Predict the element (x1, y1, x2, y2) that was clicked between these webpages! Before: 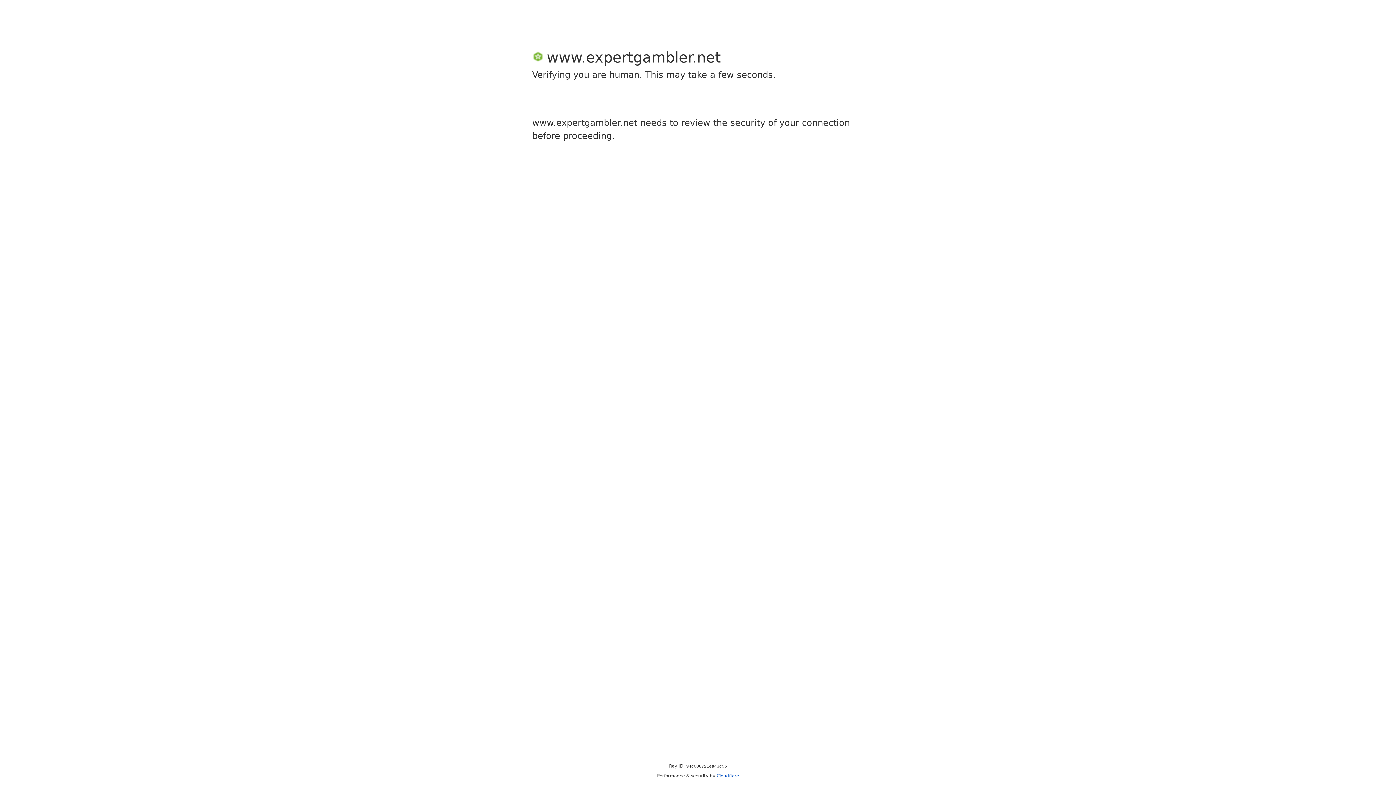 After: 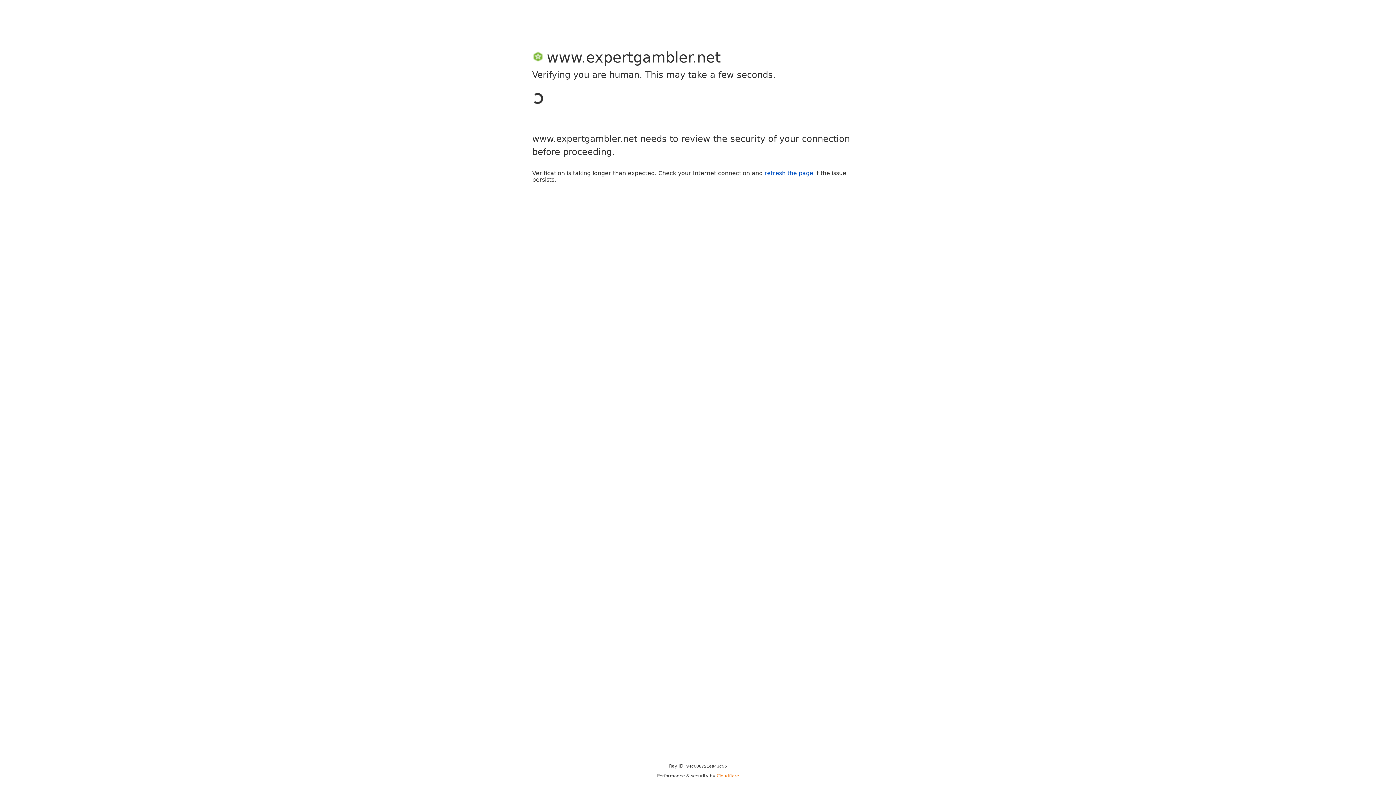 Action: label: Cloudflare bbox: (716, 773, 739, 778)